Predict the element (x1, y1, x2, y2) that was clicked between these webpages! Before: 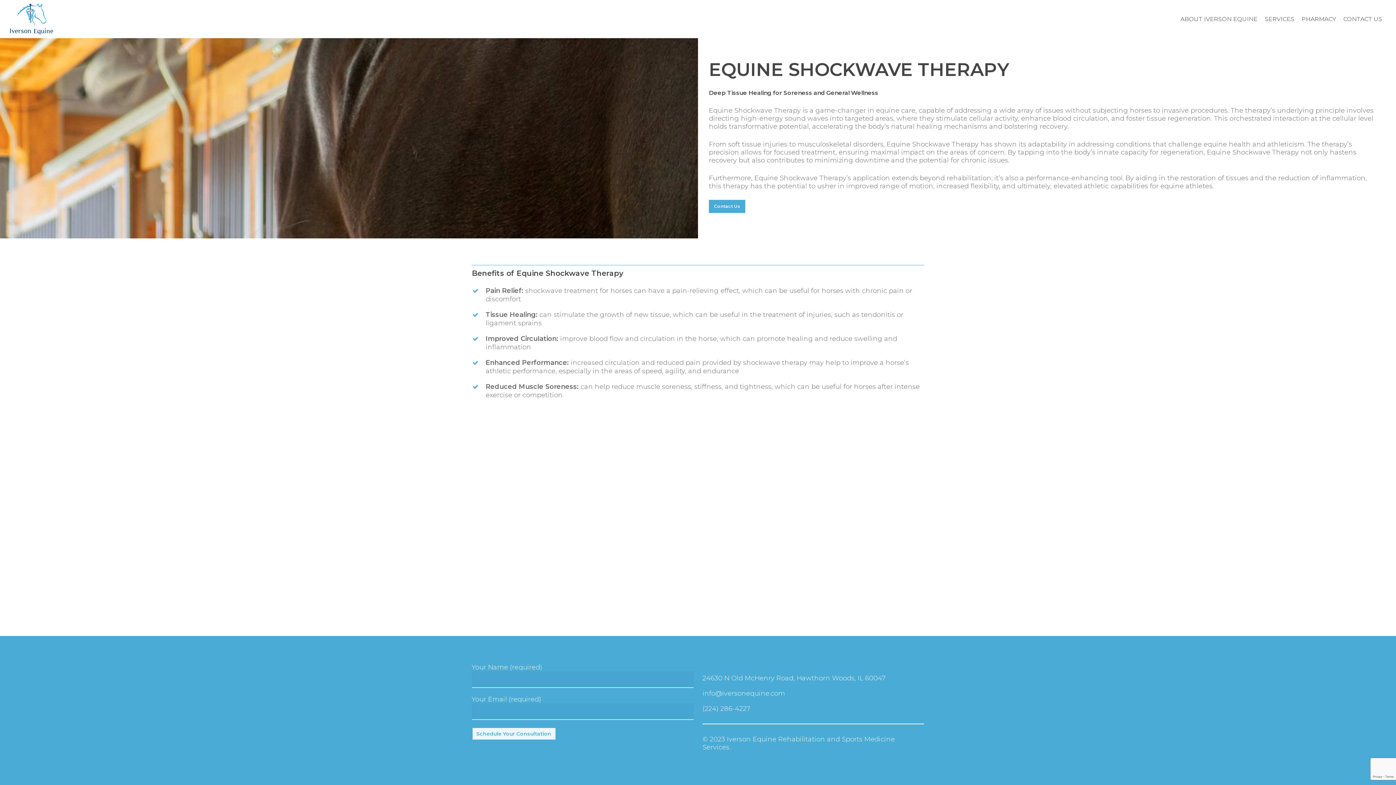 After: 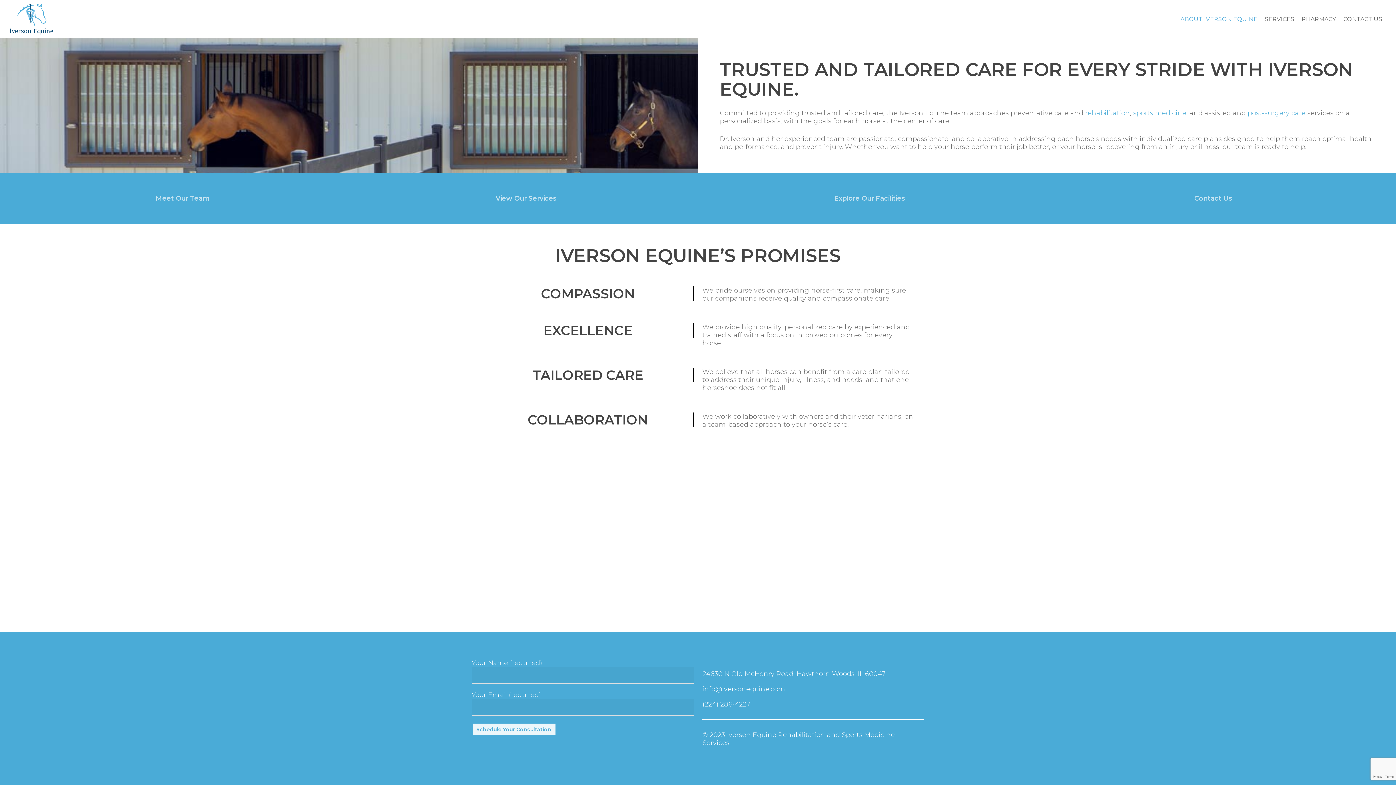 Action: label: ABOUT IVERSON EQUINE bbox: (1177, 15, 1261, 22)